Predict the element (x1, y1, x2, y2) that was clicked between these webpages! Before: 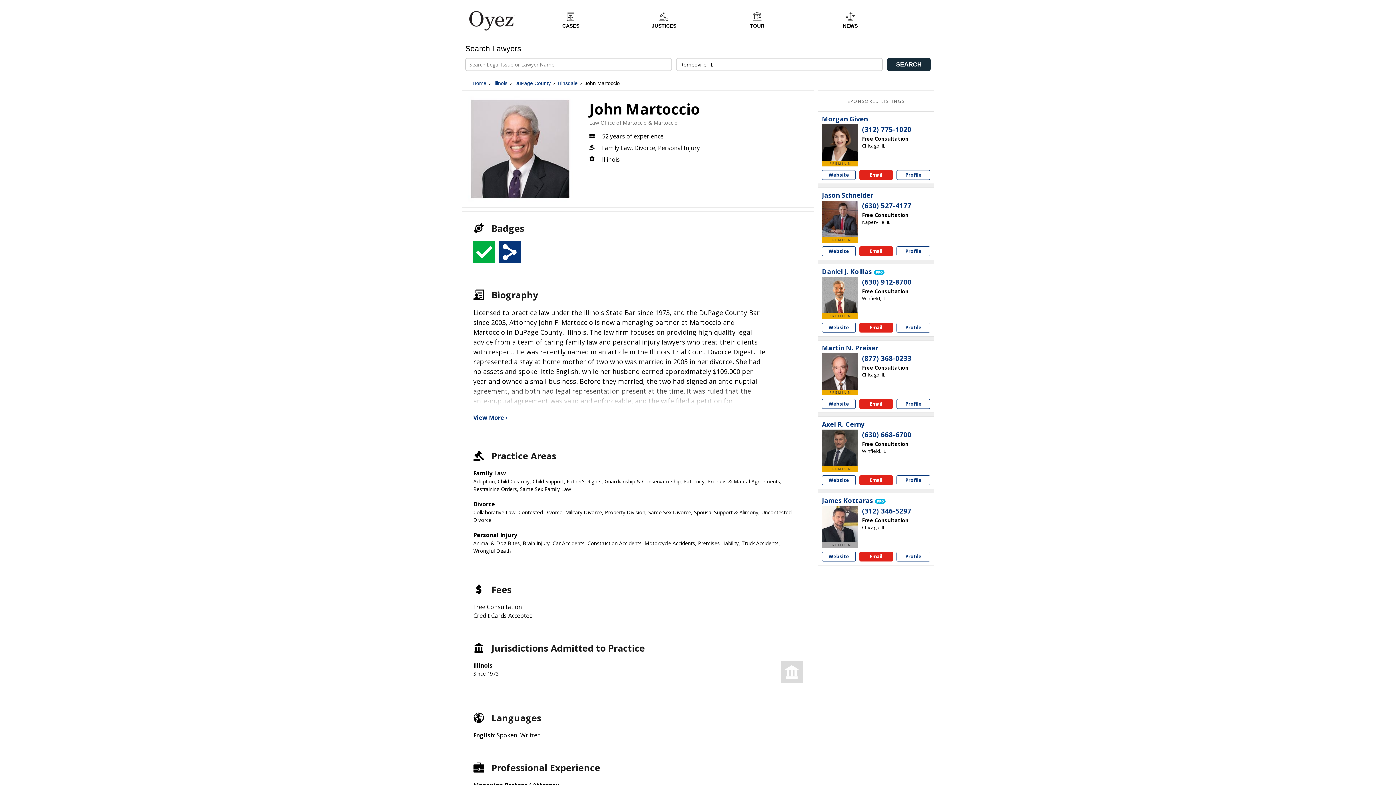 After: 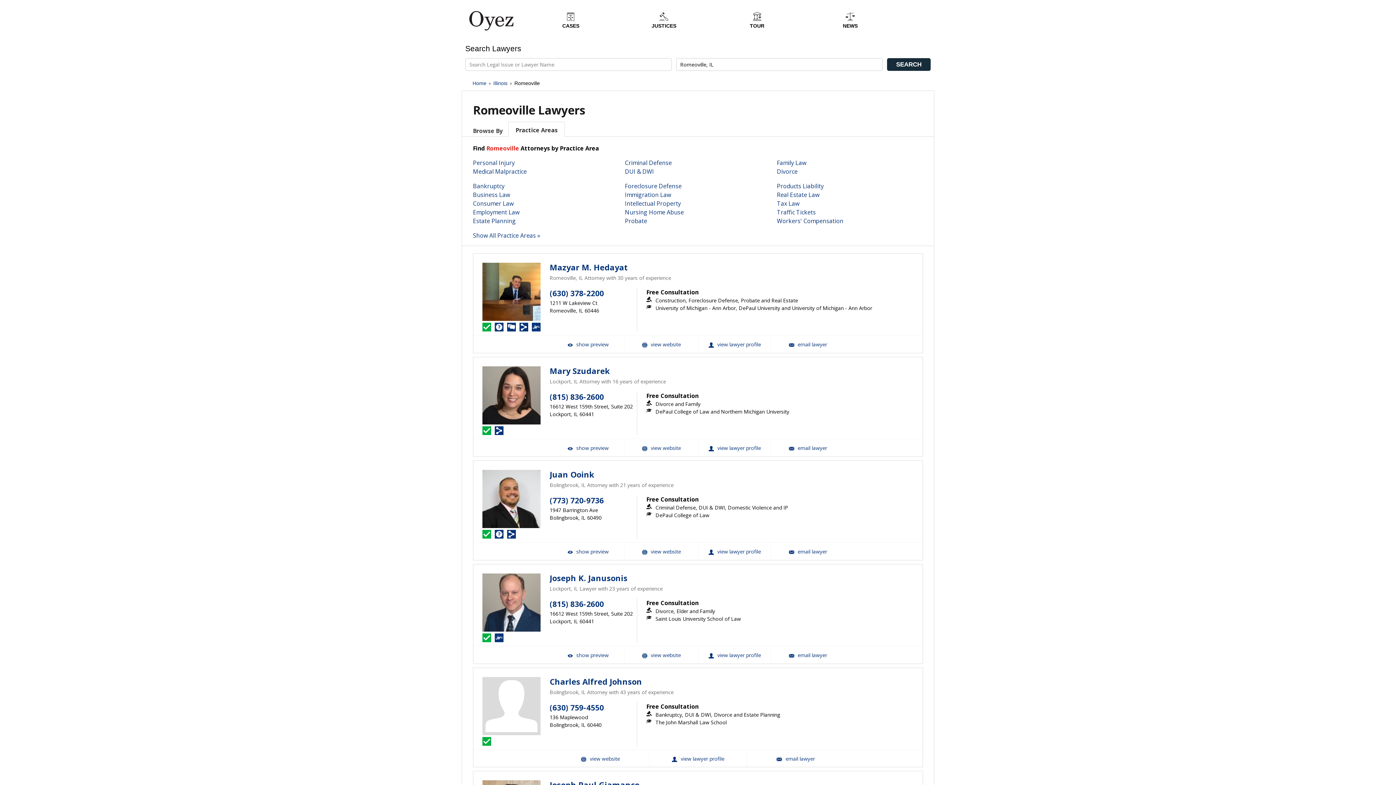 Action: label: SEARCH bbox: (887, 58, 930, 70)